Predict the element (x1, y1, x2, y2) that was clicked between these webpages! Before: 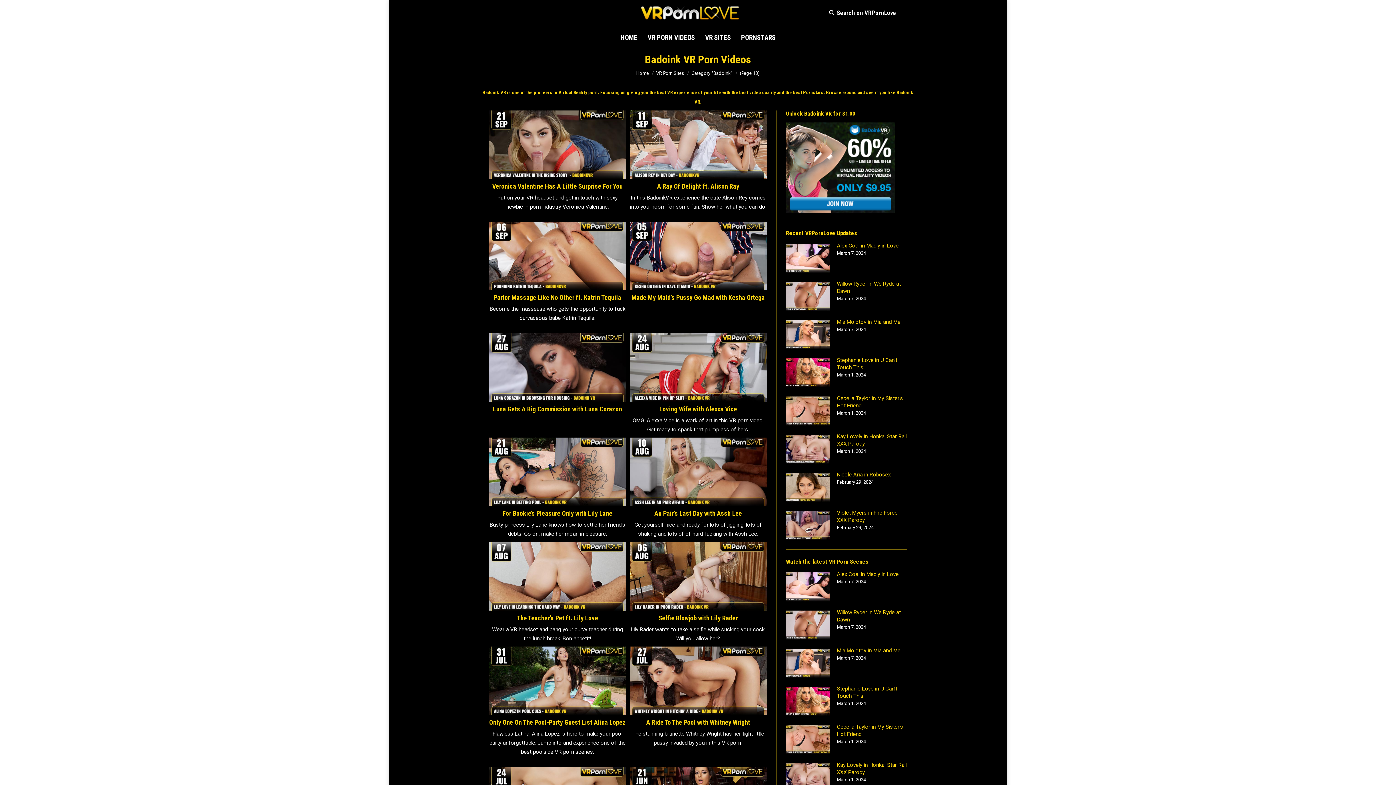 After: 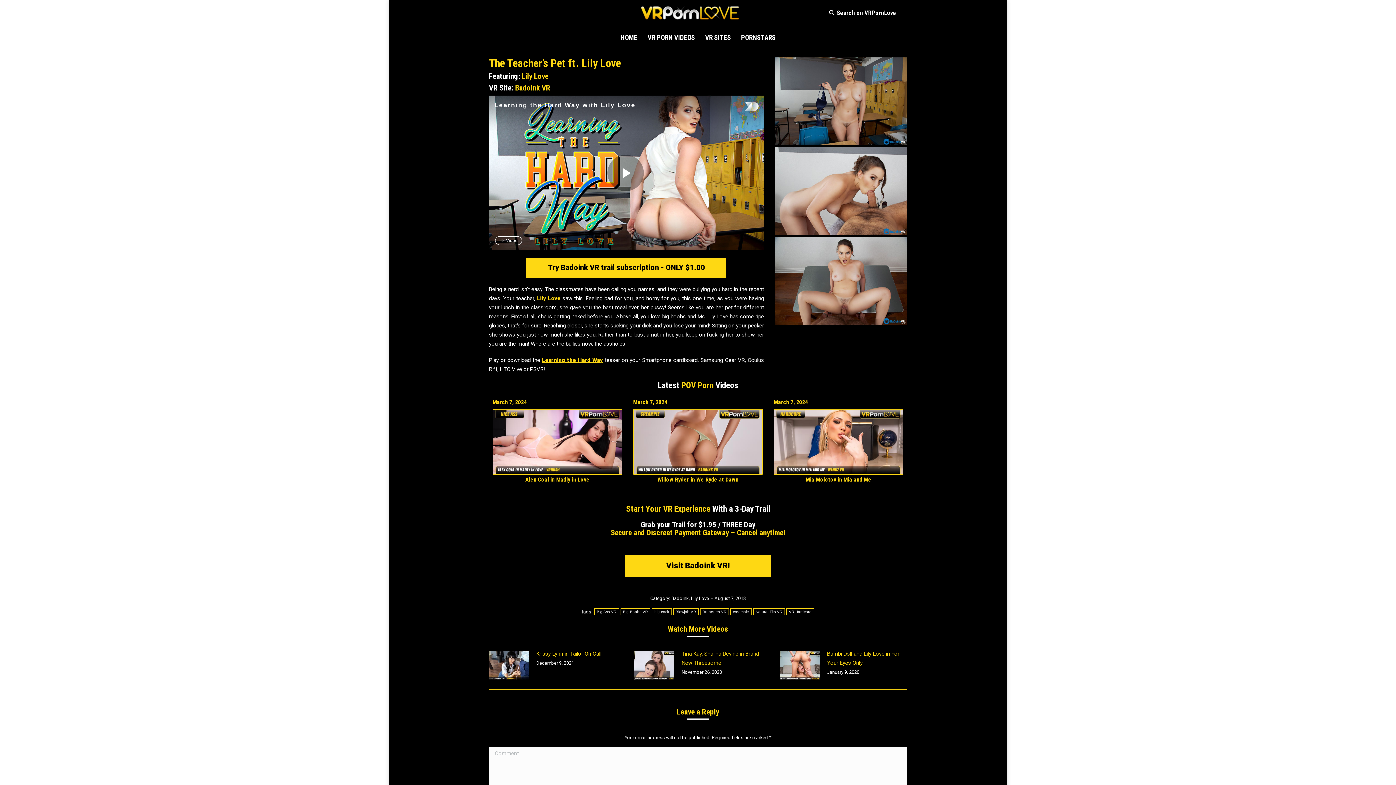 Action: label: The Teacher’s Pet ft. Lily Love bbox: (516, 614, 598, 621)